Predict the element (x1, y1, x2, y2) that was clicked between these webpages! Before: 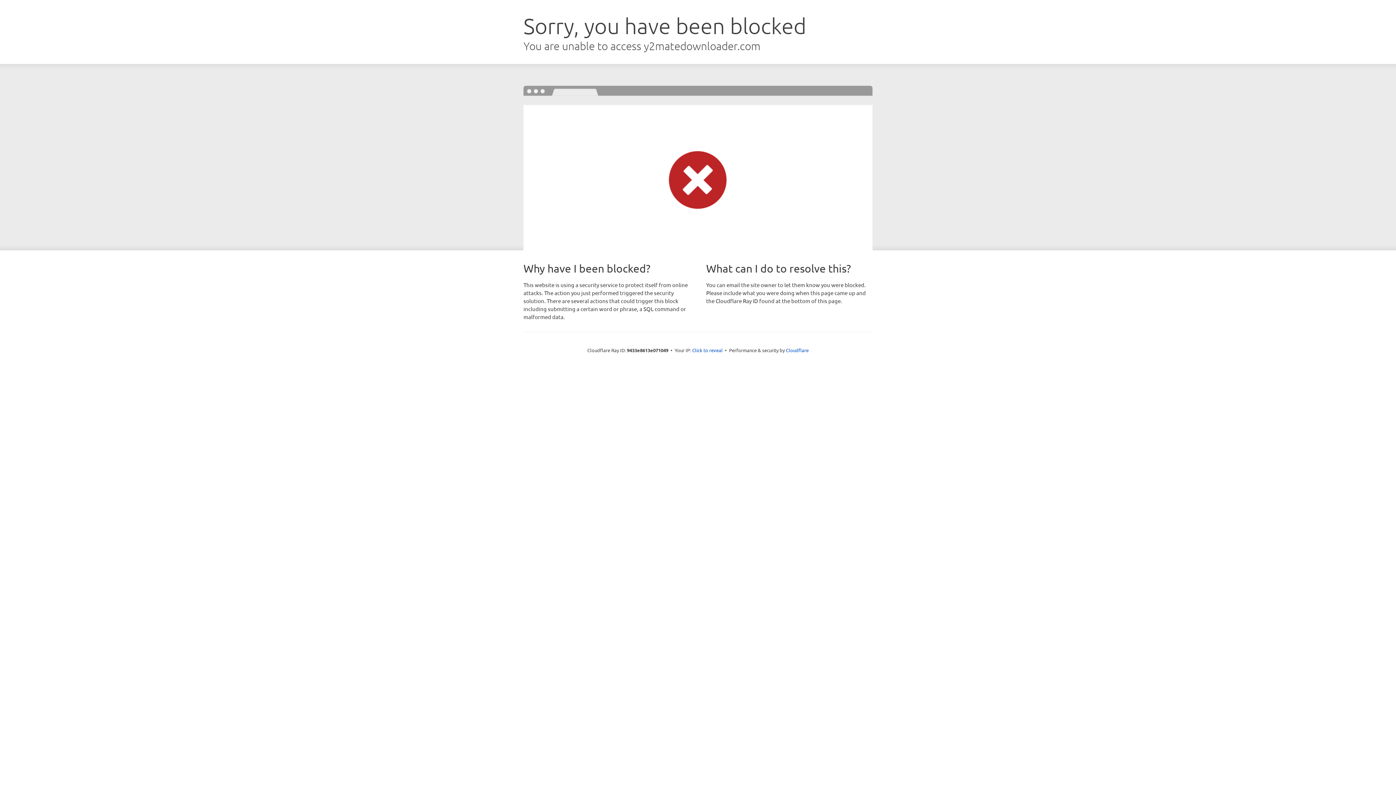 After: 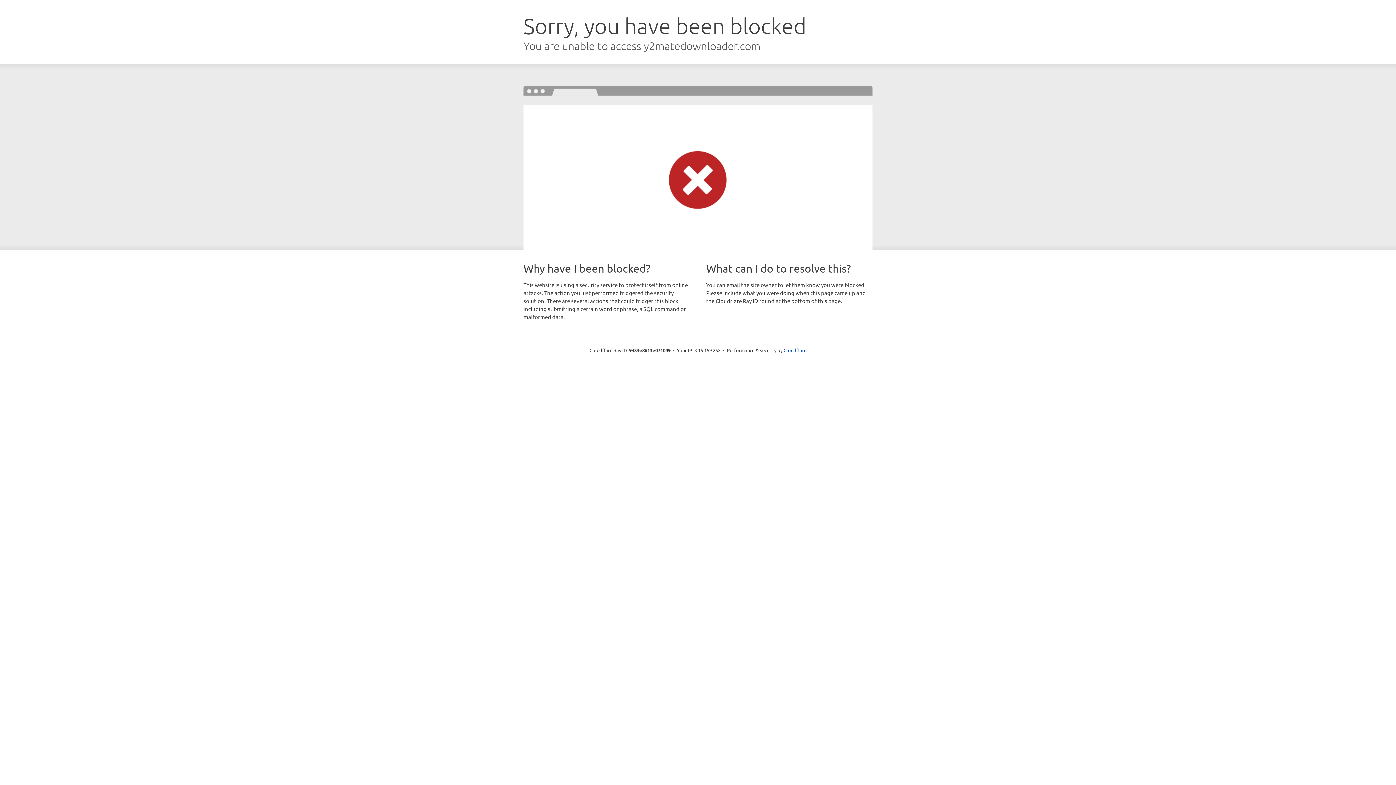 Action: label: Click to reveal bbox: (692, 346, 722, 353)